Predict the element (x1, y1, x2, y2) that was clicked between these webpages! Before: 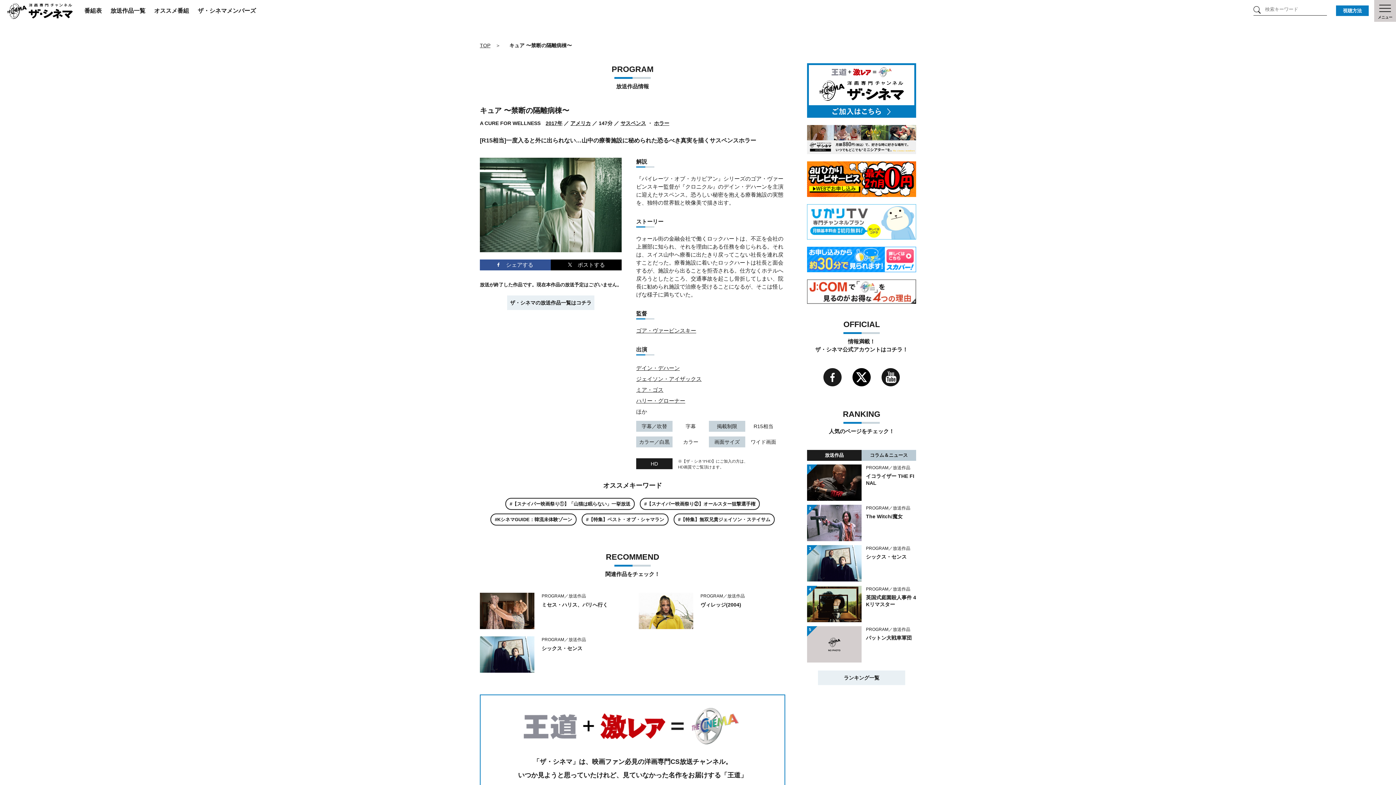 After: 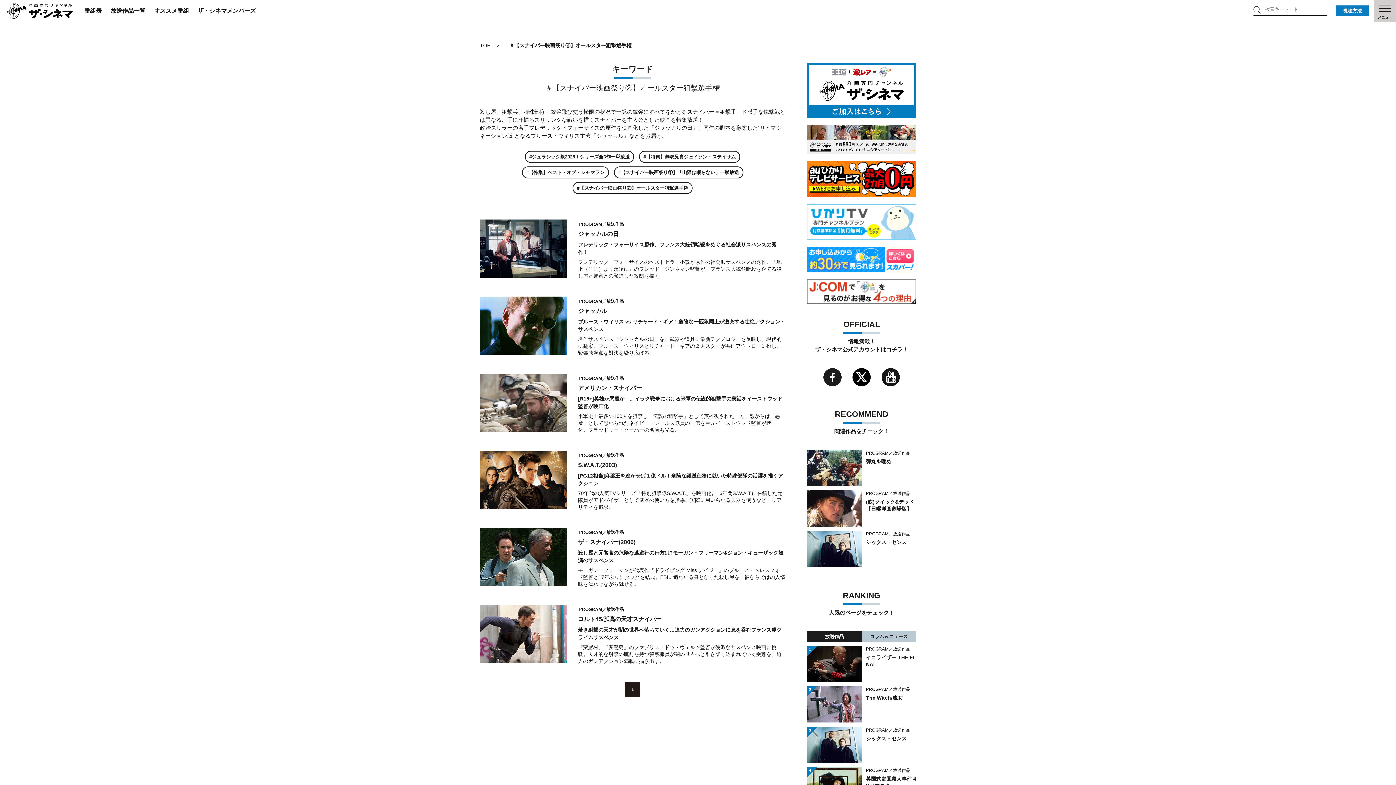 Action: label: #【スナイパー映画祭り②】オールスター狙撃選手権 bbox: (640, 498, 760, 510)